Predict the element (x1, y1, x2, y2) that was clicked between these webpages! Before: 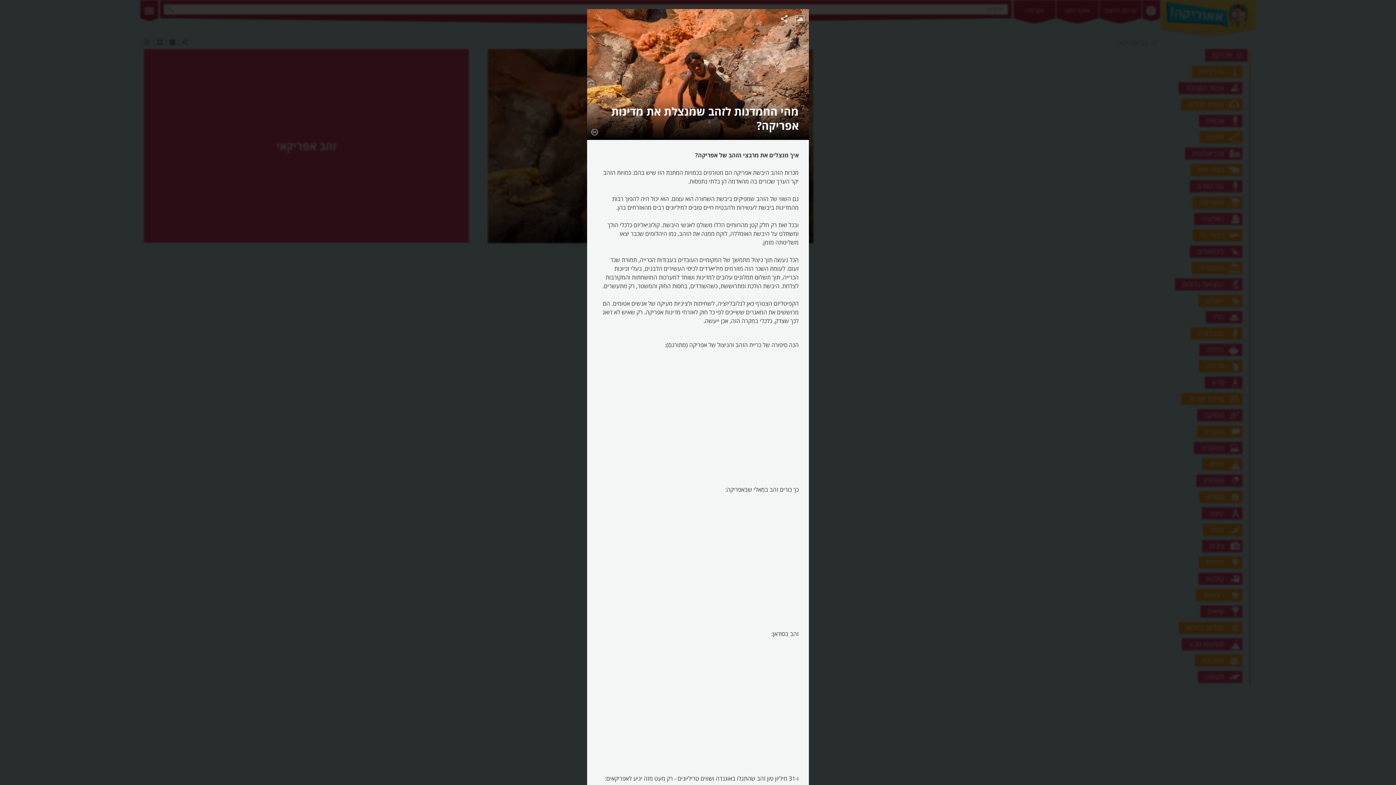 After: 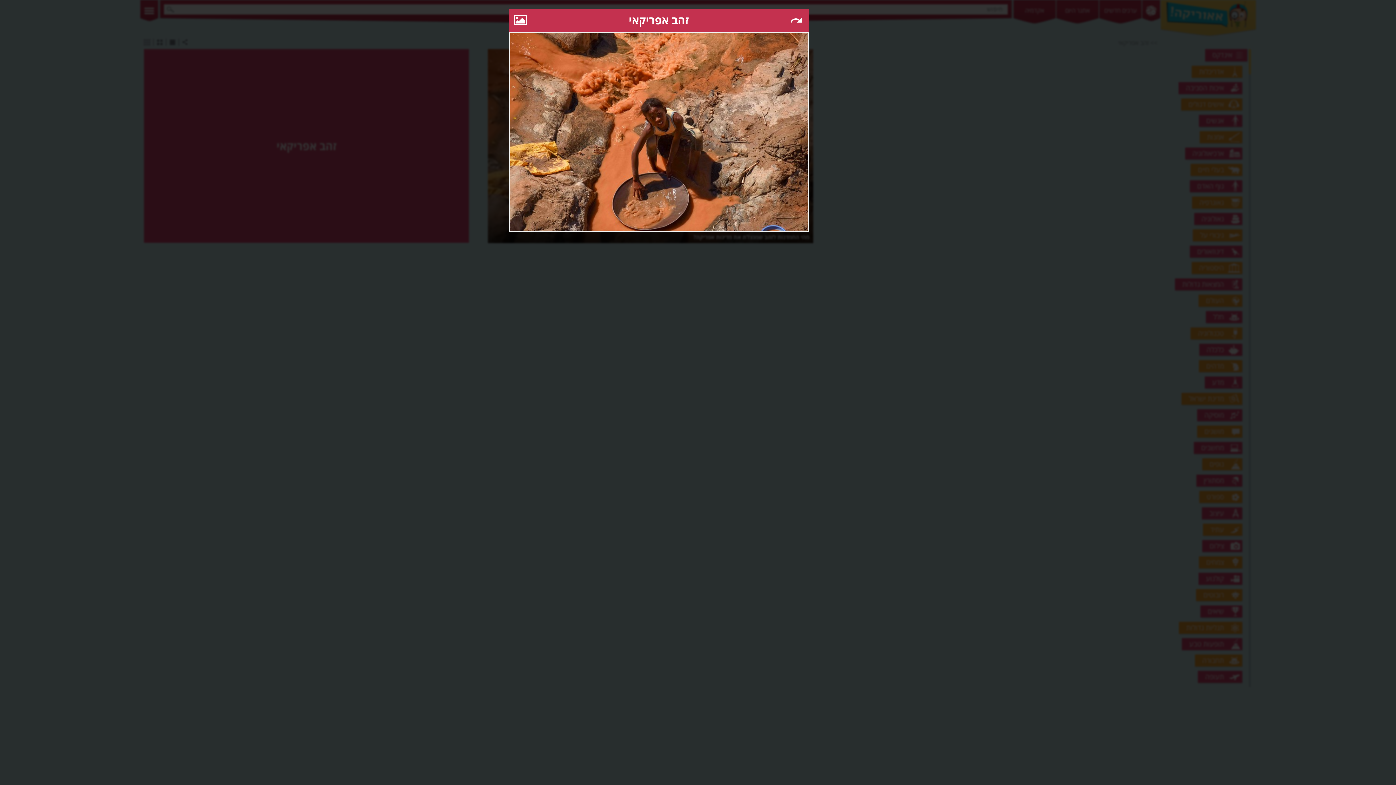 Action: bbox: (793, 11, 806, 24)